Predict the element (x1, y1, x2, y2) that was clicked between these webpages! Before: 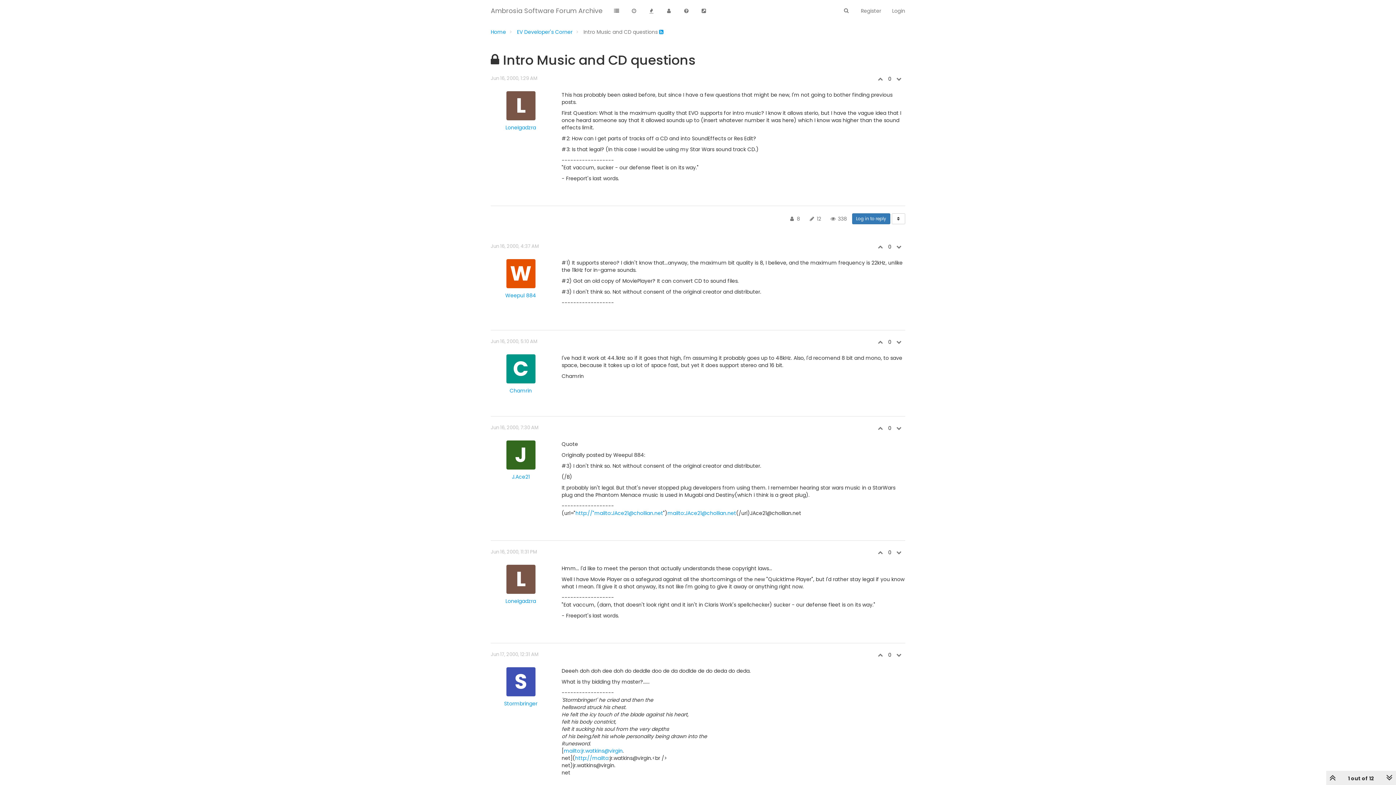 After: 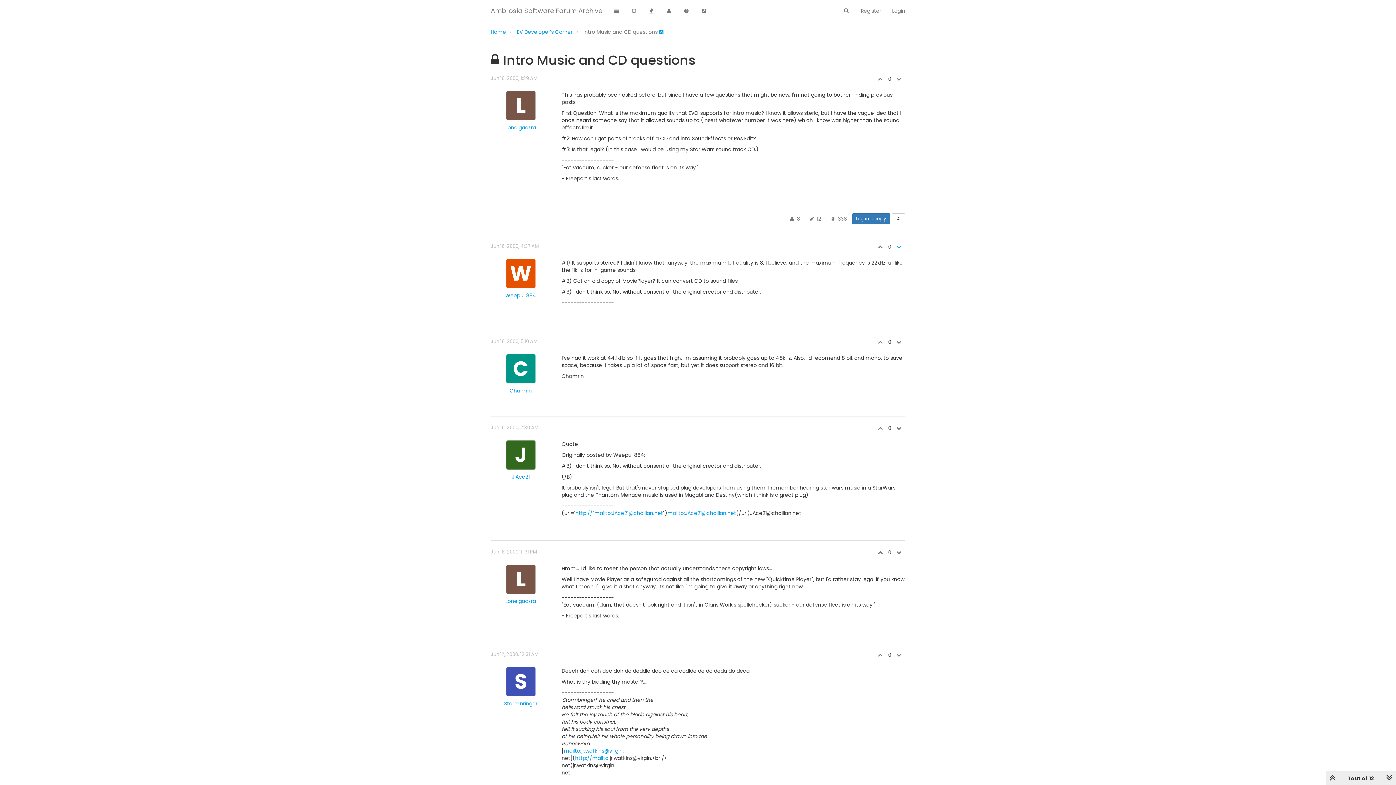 Action: bbox: (893, 243, 905, 250)